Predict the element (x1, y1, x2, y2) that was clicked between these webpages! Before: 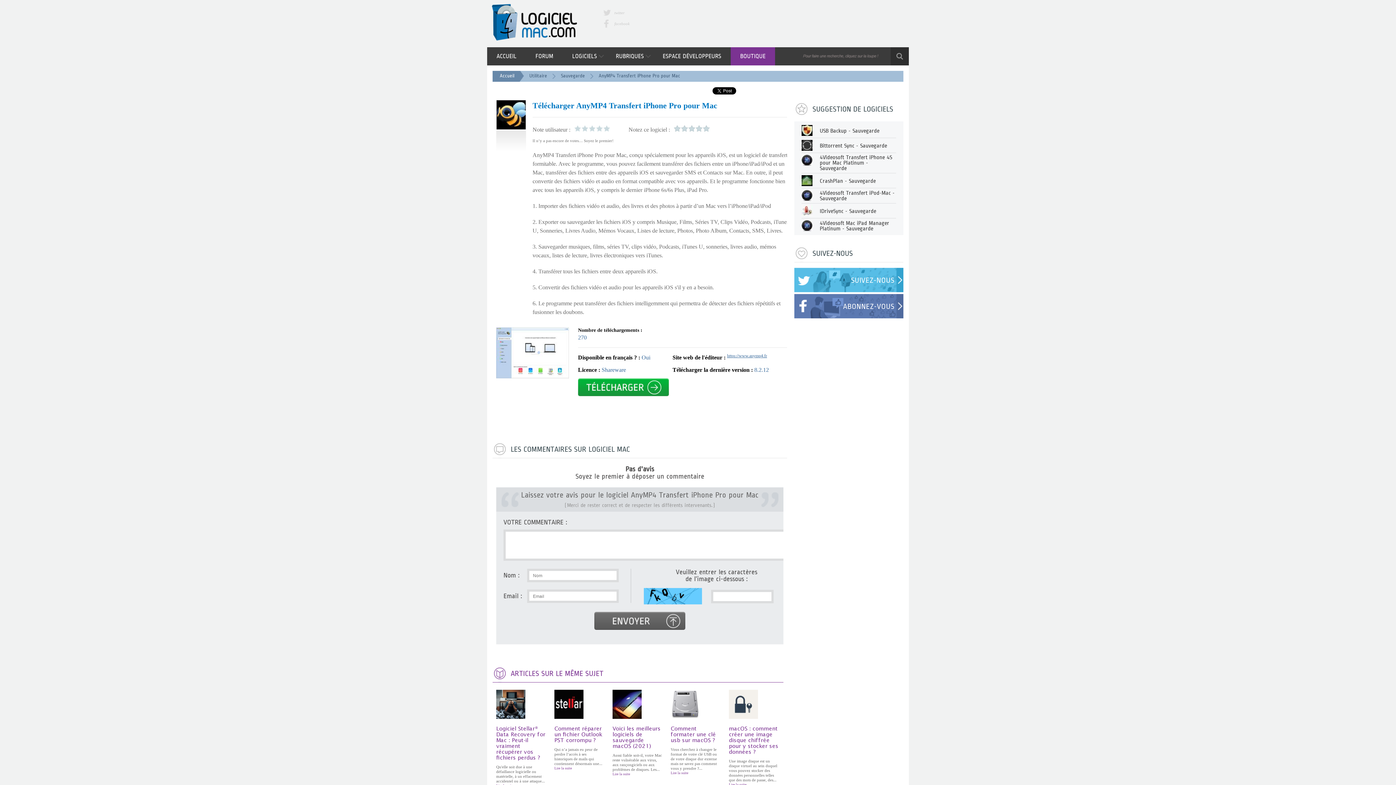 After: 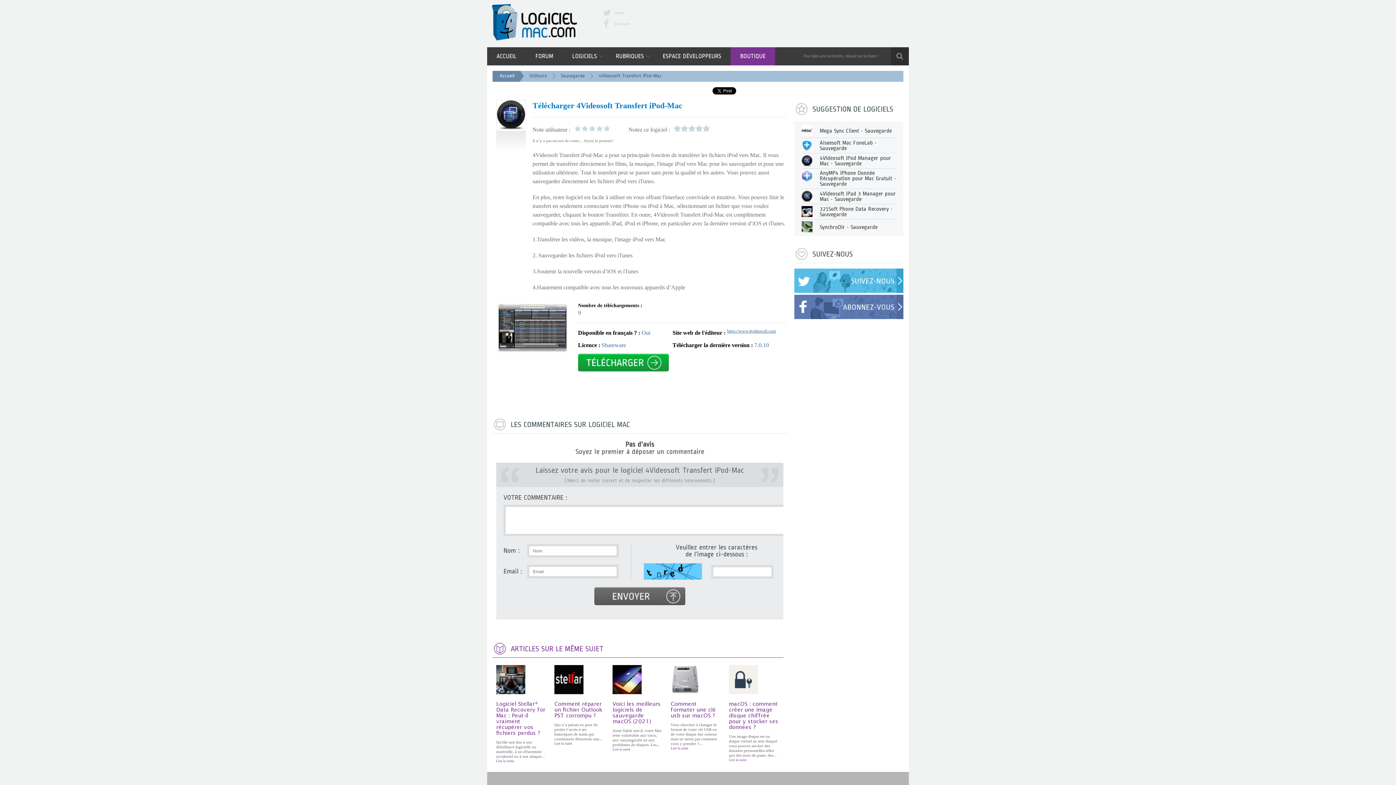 Action: label: 4Videosoft Transfert iPod-Mac - Sauvegarde bbox: (820, 190, 896, 201)